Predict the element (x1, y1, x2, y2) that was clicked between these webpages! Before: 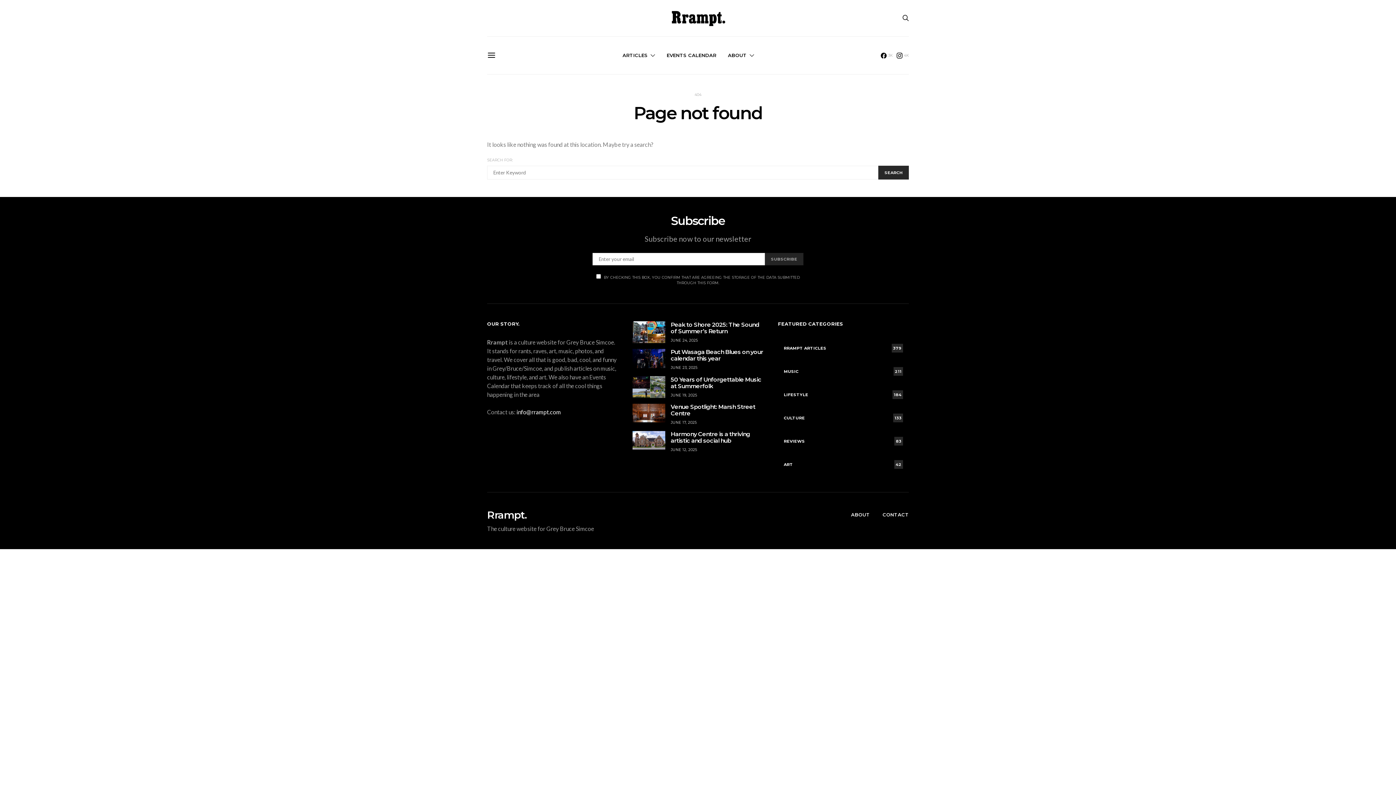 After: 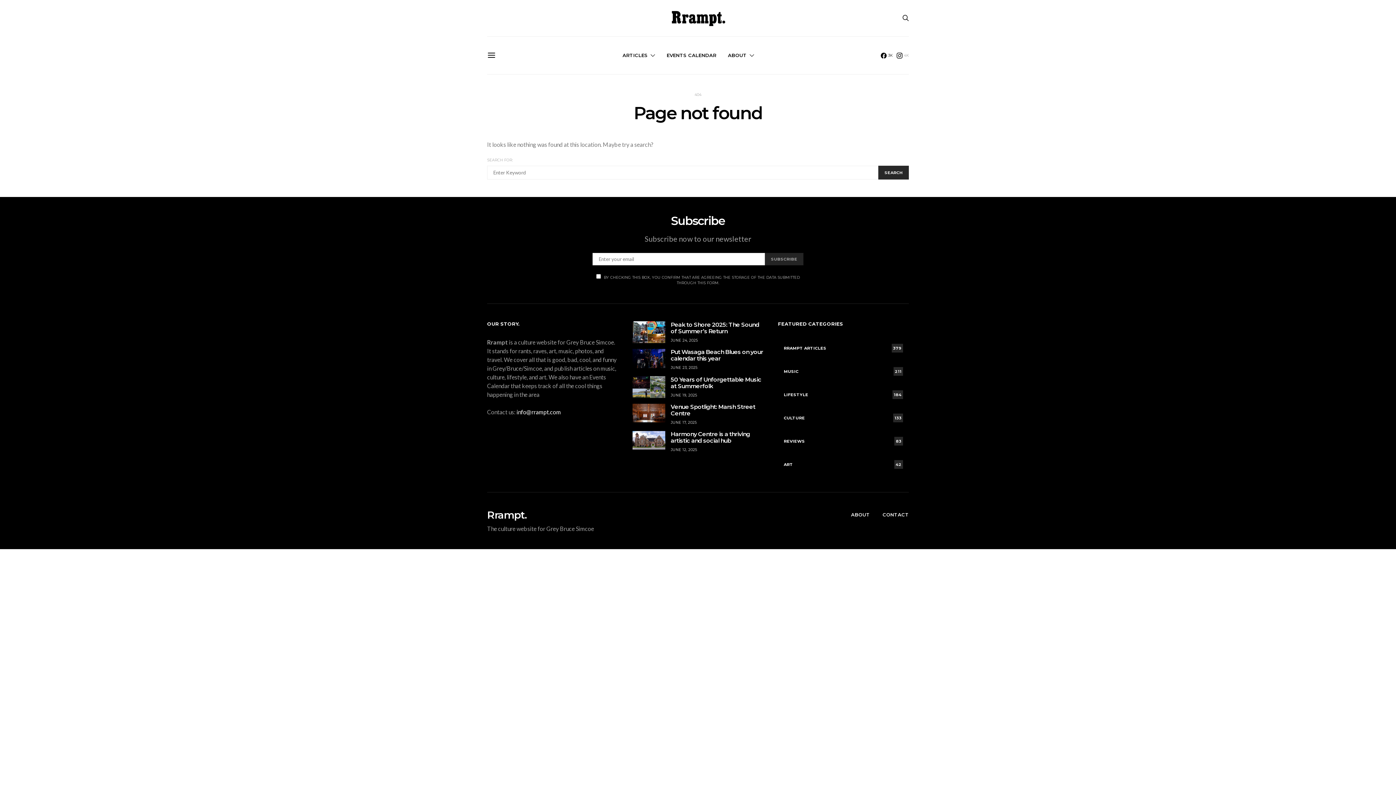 Action: label: Facebook bbox: (881, 52, 892, 58)